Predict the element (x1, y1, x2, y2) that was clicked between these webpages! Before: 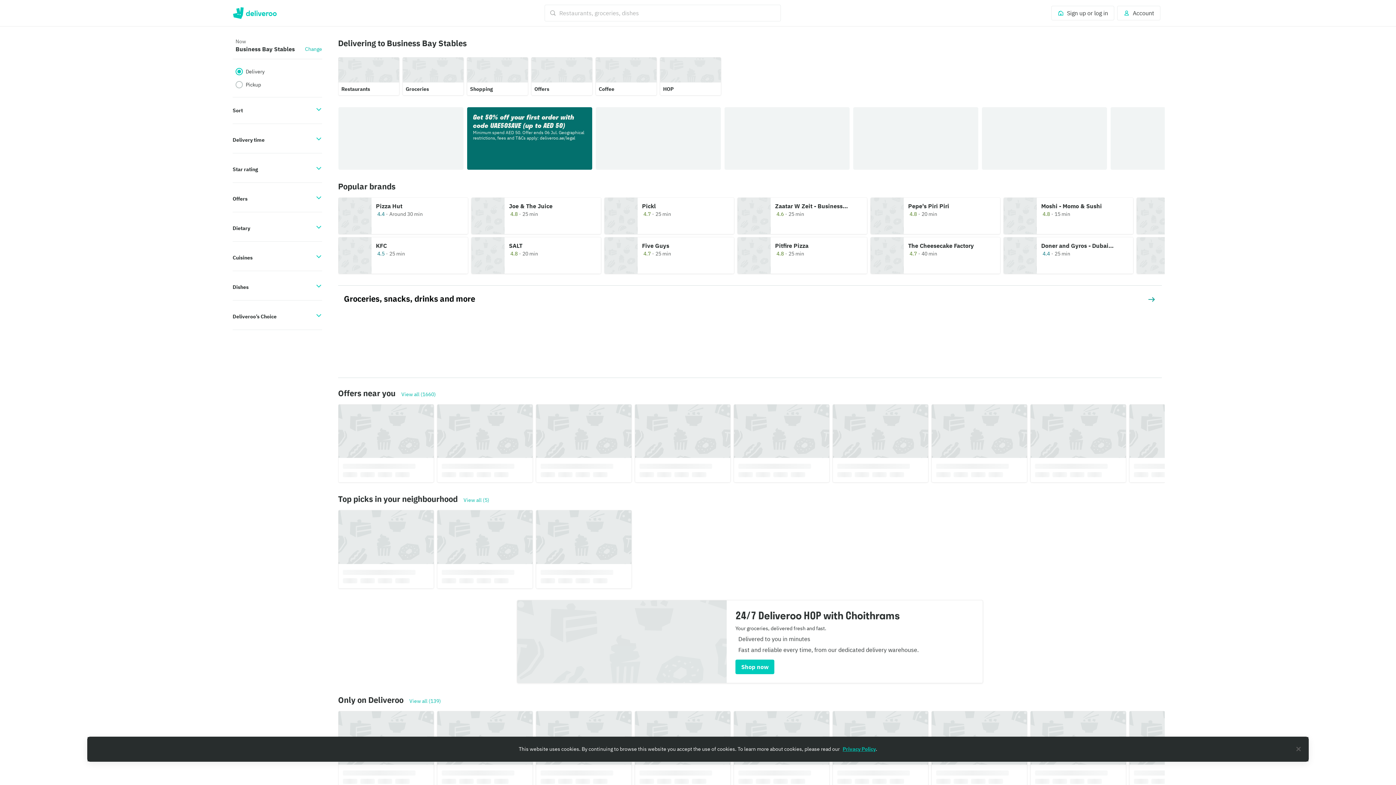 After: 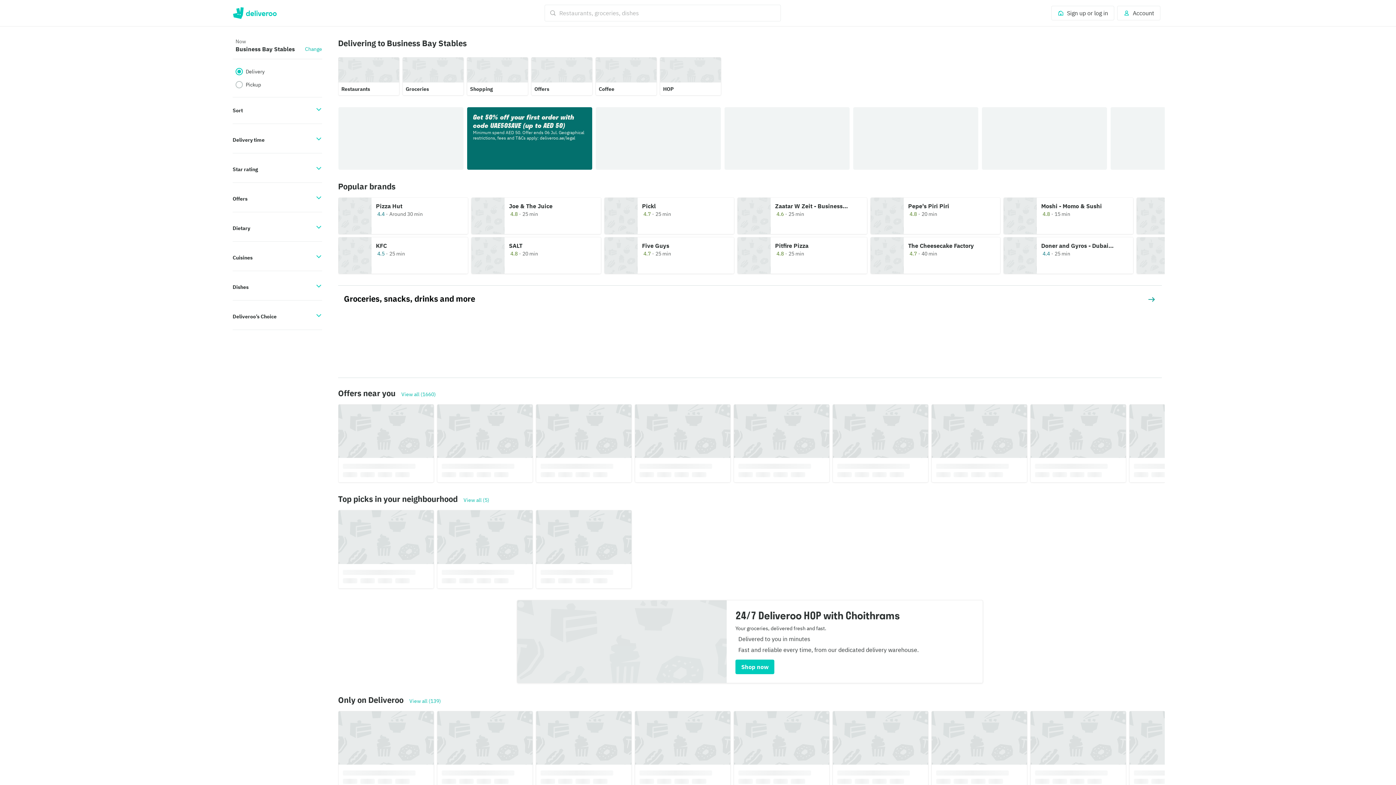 Action: bbox: (460, 494, 492, 504) label: View all (5)